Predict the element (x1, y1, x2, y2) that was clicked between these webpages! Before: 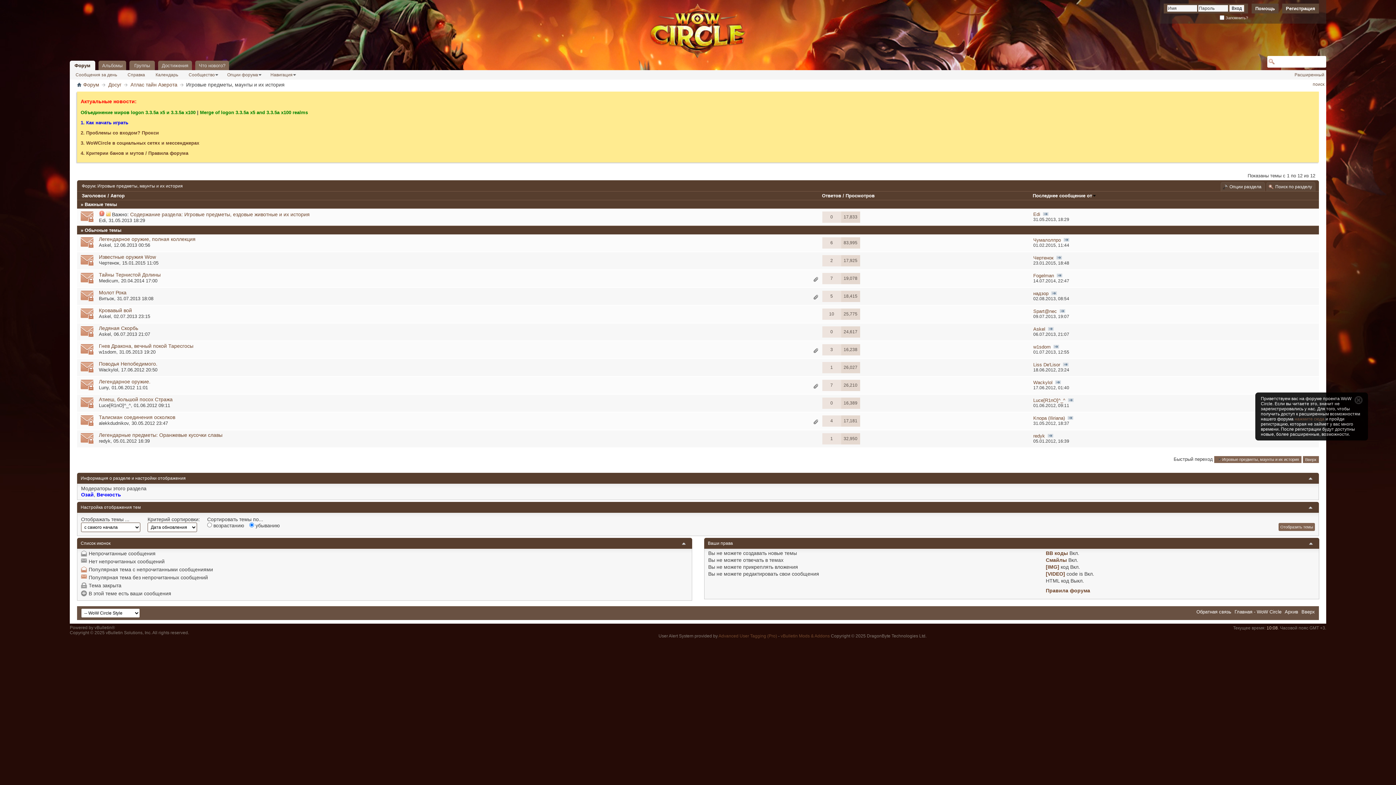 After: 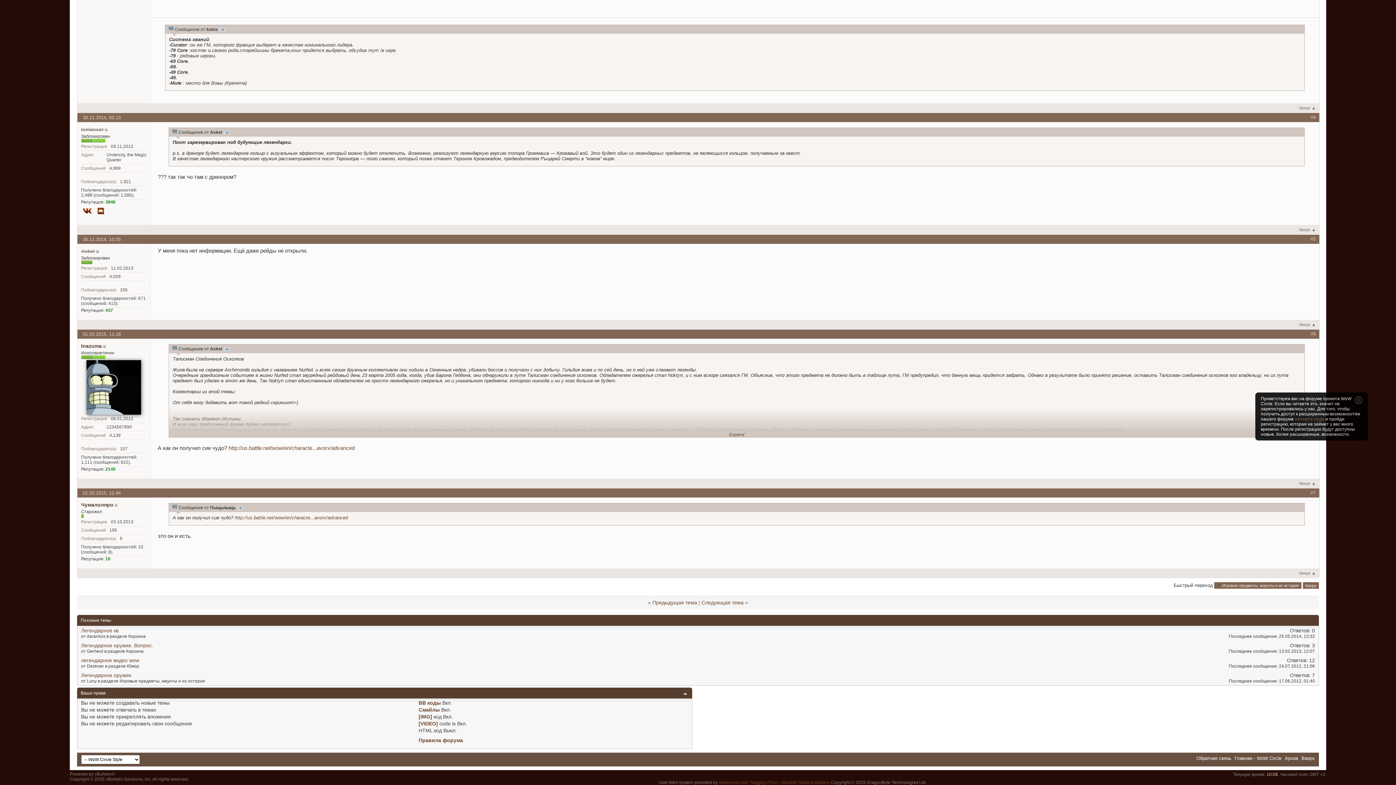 Action: bbox: (1064, 237, 1069, 242)